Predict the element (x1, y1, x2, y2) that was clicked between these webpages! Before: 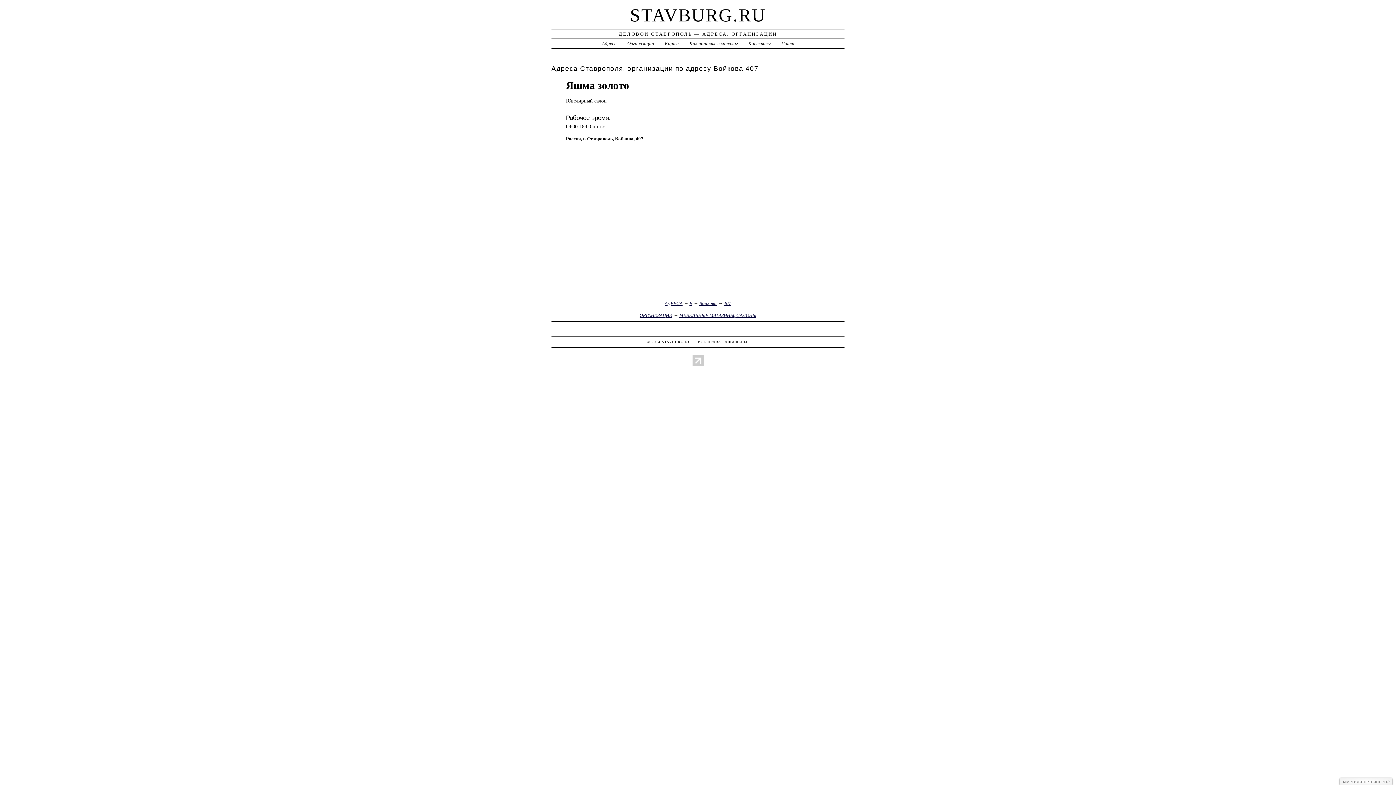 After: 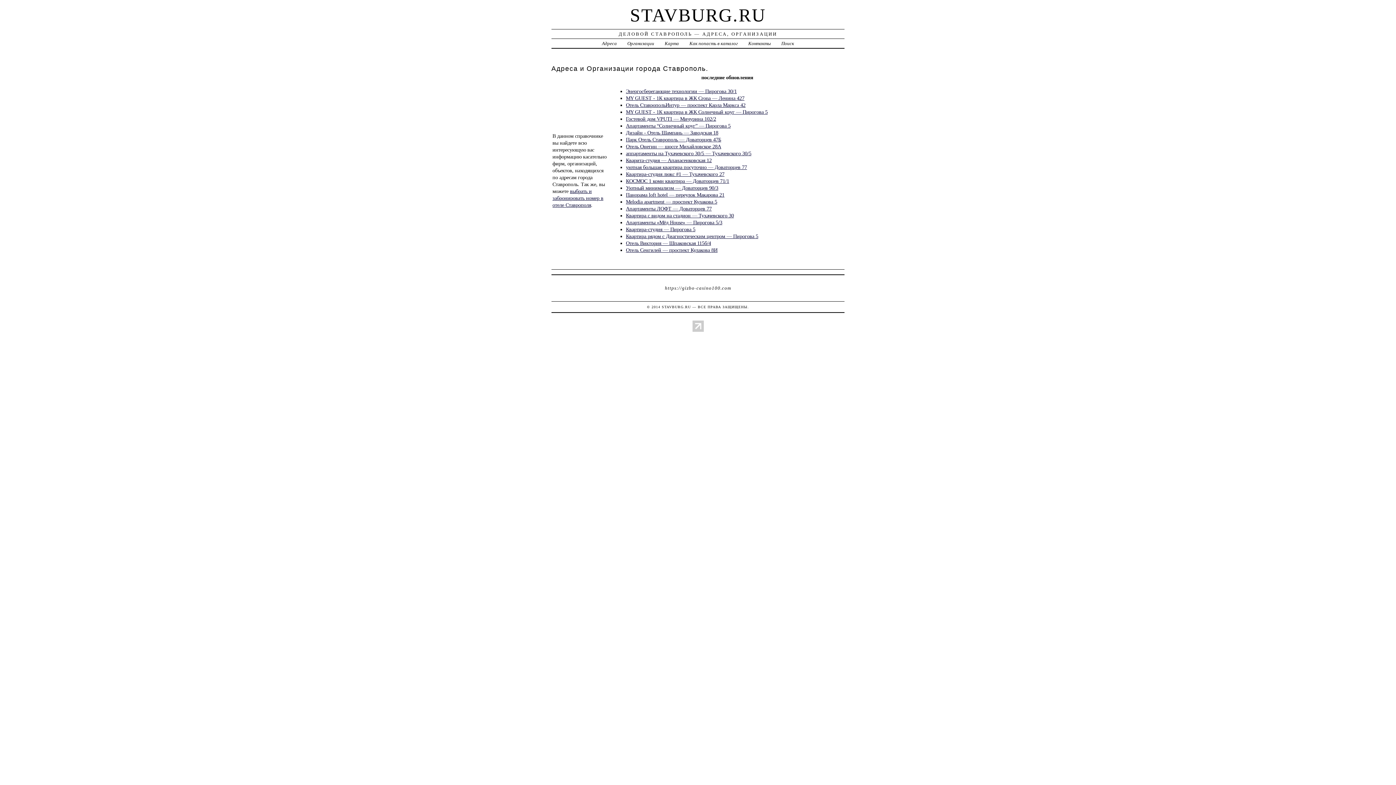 Action: bbox: (661, 340, 691, 344) label: STAVBURG.RU